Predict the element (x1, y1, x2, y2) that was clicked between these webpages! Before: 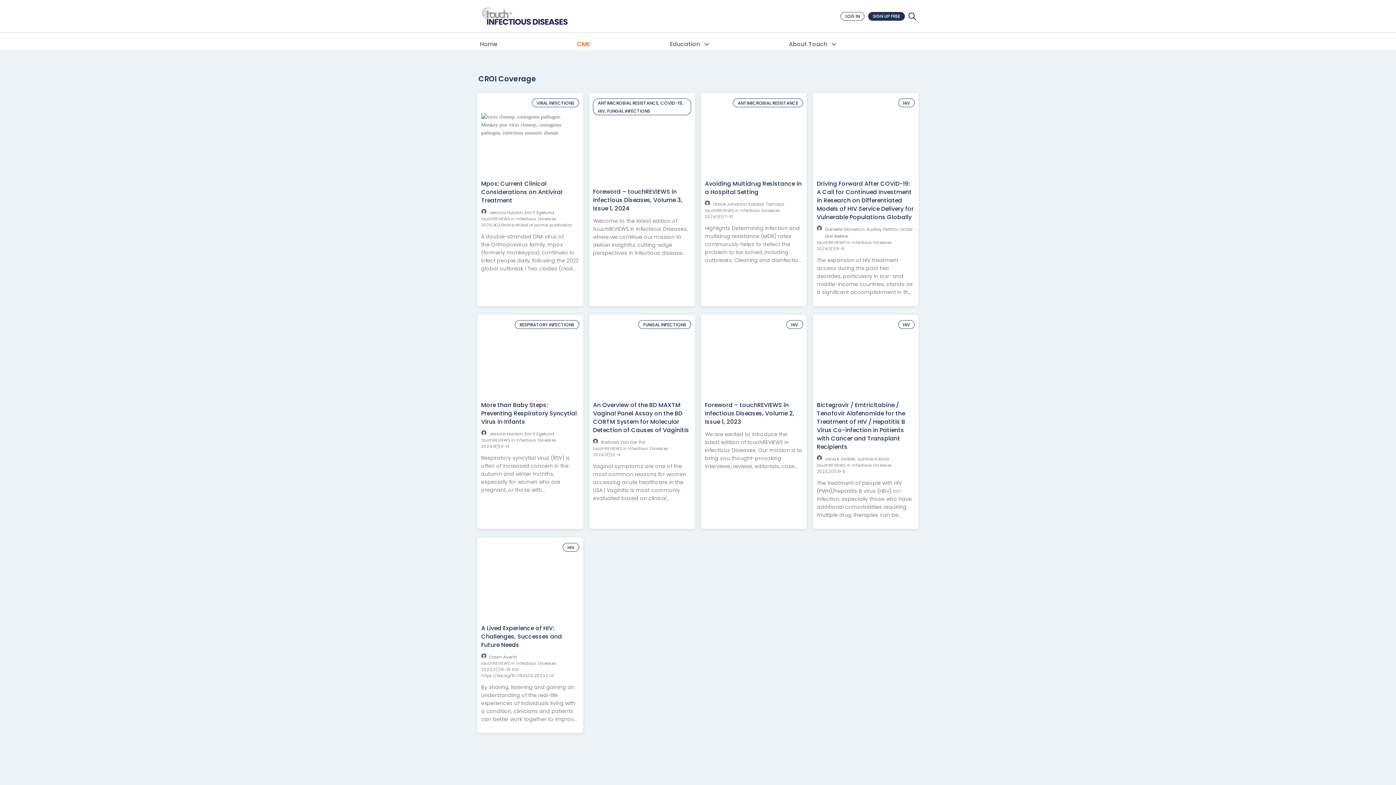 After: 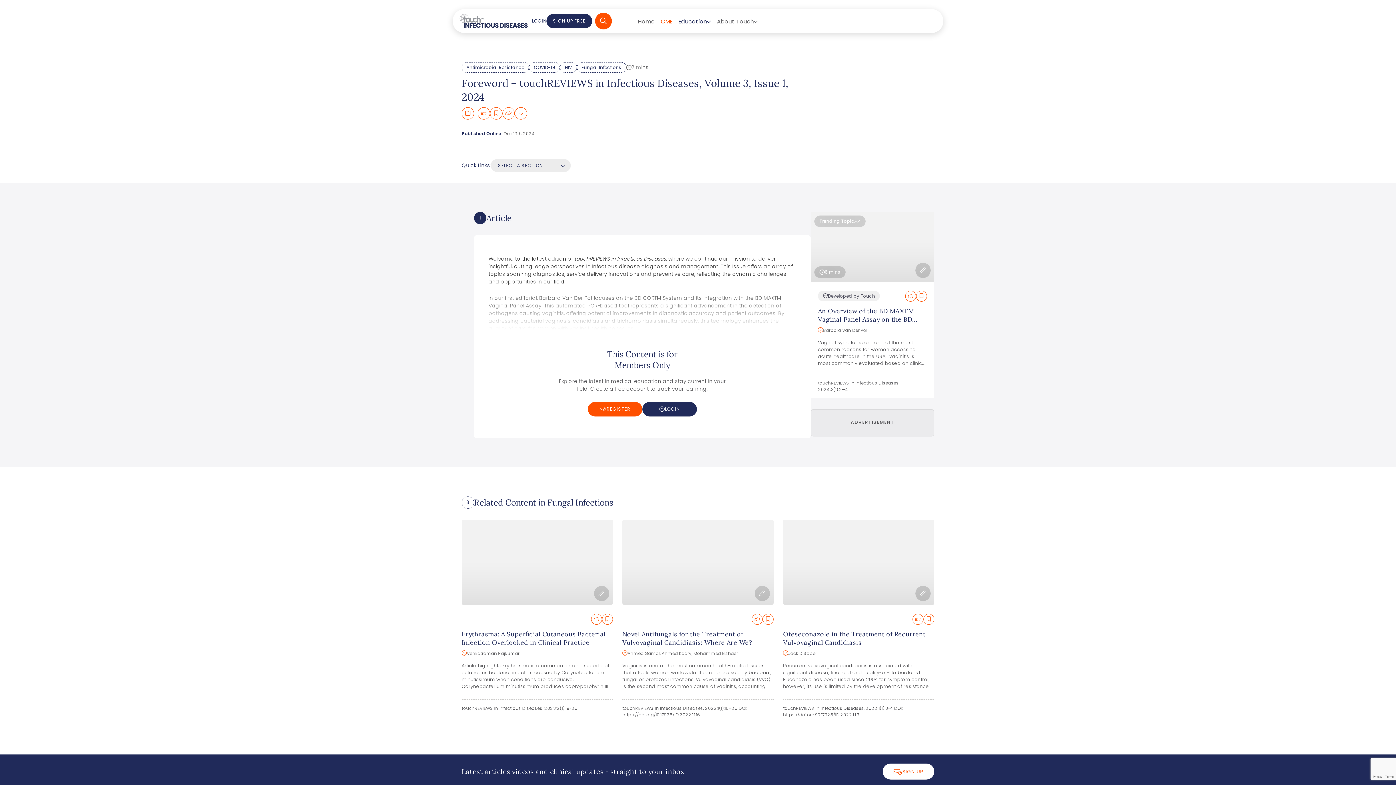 Action: label: ANTIMICROBIAL RESISTANCE, COVID-19, HIV, FUNGAL INFECTIONS
Foreword – touchREVIEWS in Infectious Diseases, Volume 3, Issue 1, 2024

Welcome to the latest edition of touchREVIEWS in Infectious Diseases, where we continue our mission to deliver insightful, cutting-edge perspectives in infectious disease diagnosis and management. This issue offers an array of topics spanning diagnostics, service delivery innovations and preventive care, reflecting the dynamic challenges and opportunities in our field. In our first editorial, Barbara […] bbox: (589, 93, 695, 306)